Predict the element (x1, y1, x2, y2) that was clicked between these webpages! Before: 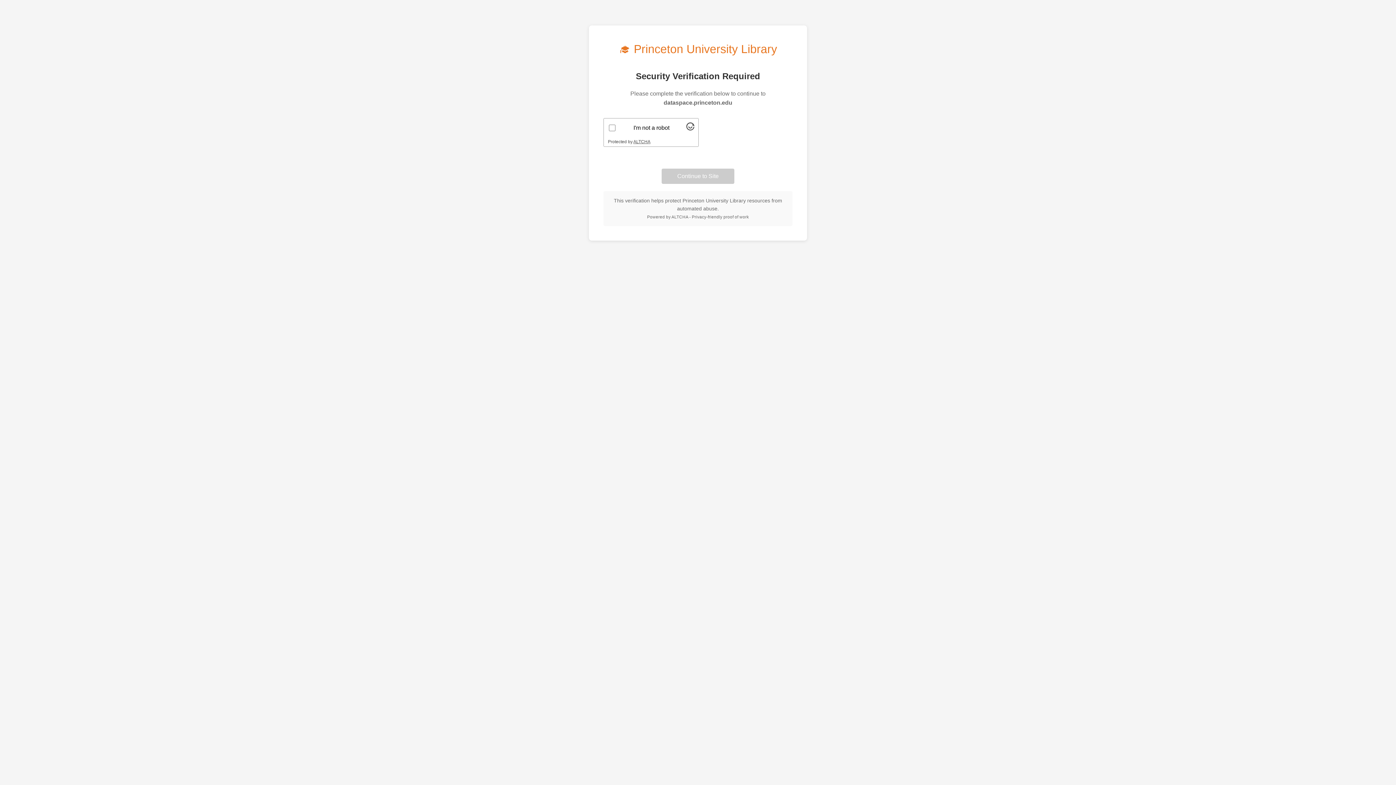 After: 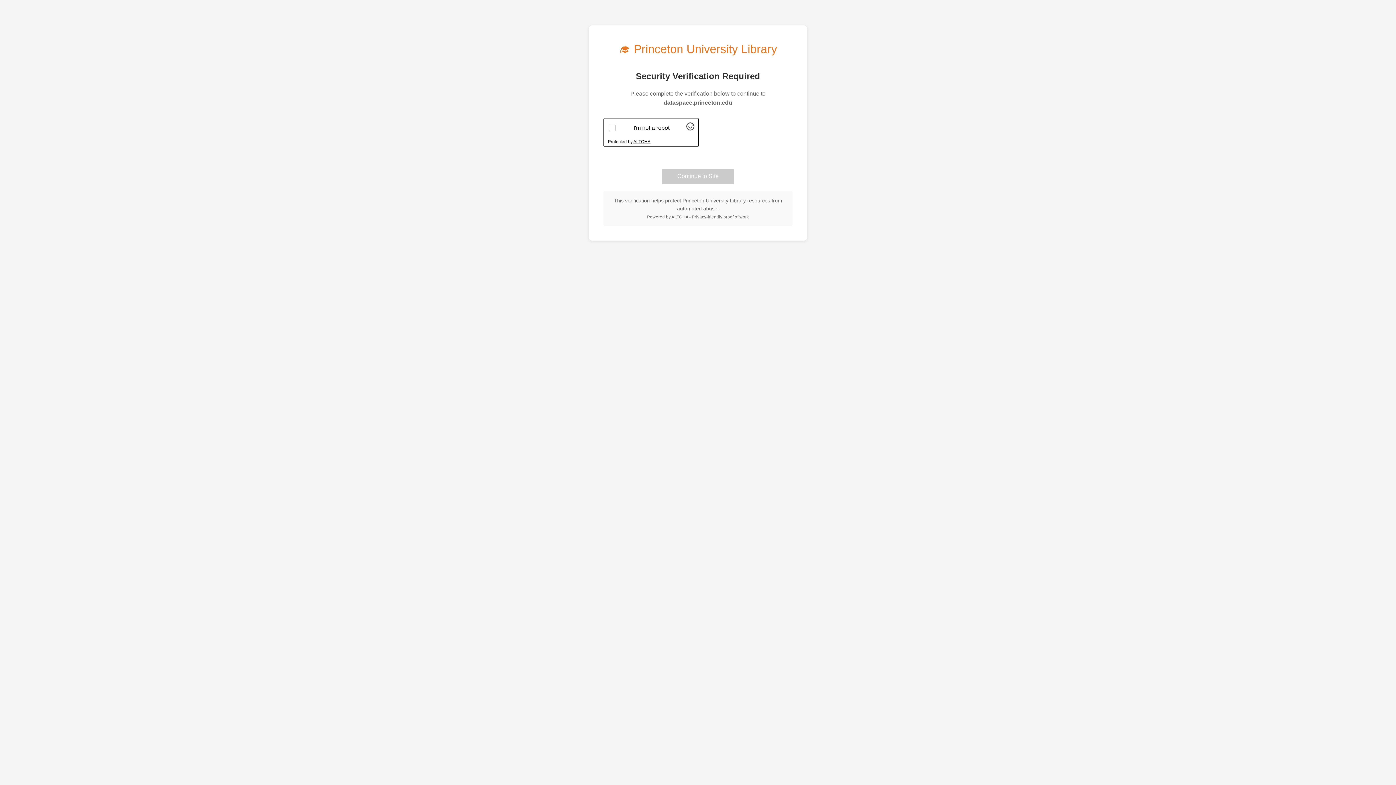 Action: label: Visit Altcha.org bbox: (633, 139, 650, 144)